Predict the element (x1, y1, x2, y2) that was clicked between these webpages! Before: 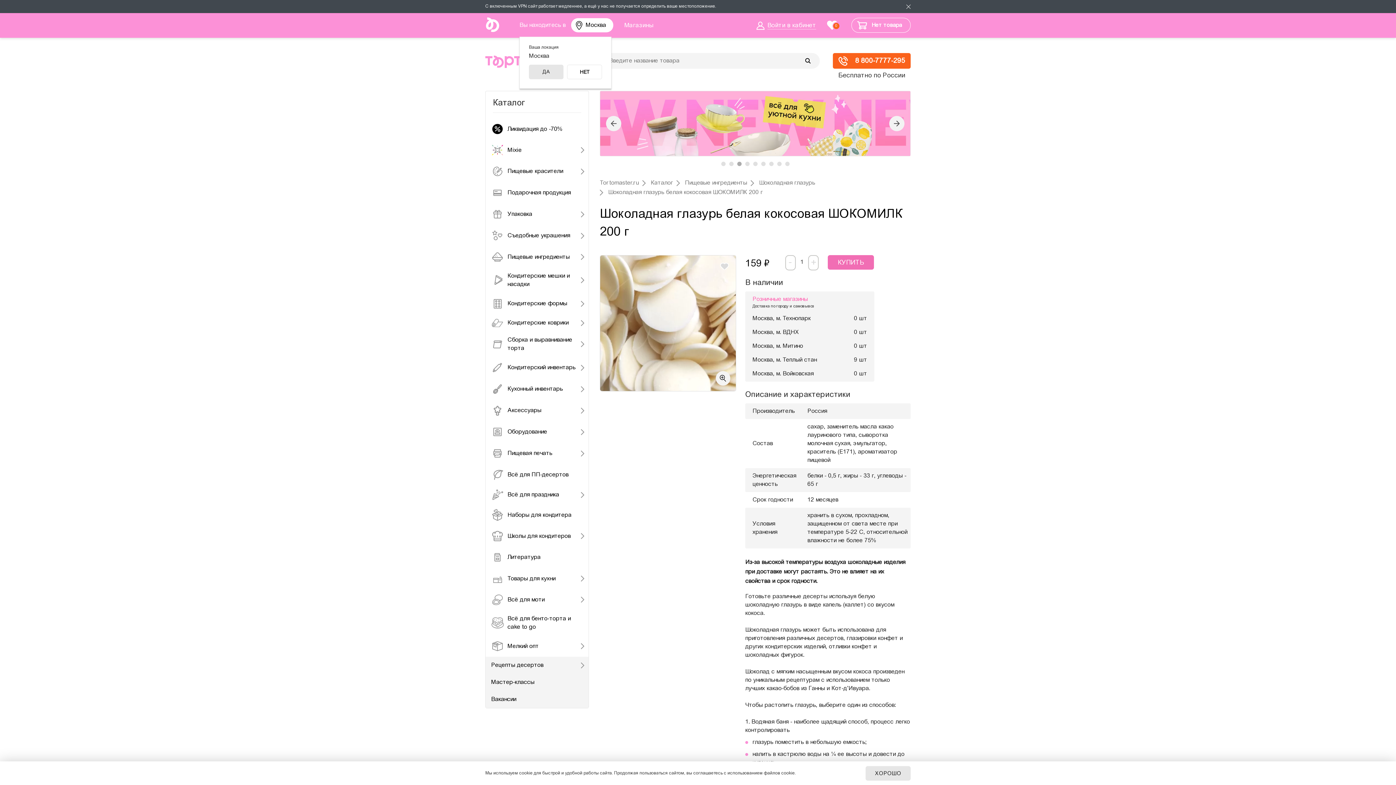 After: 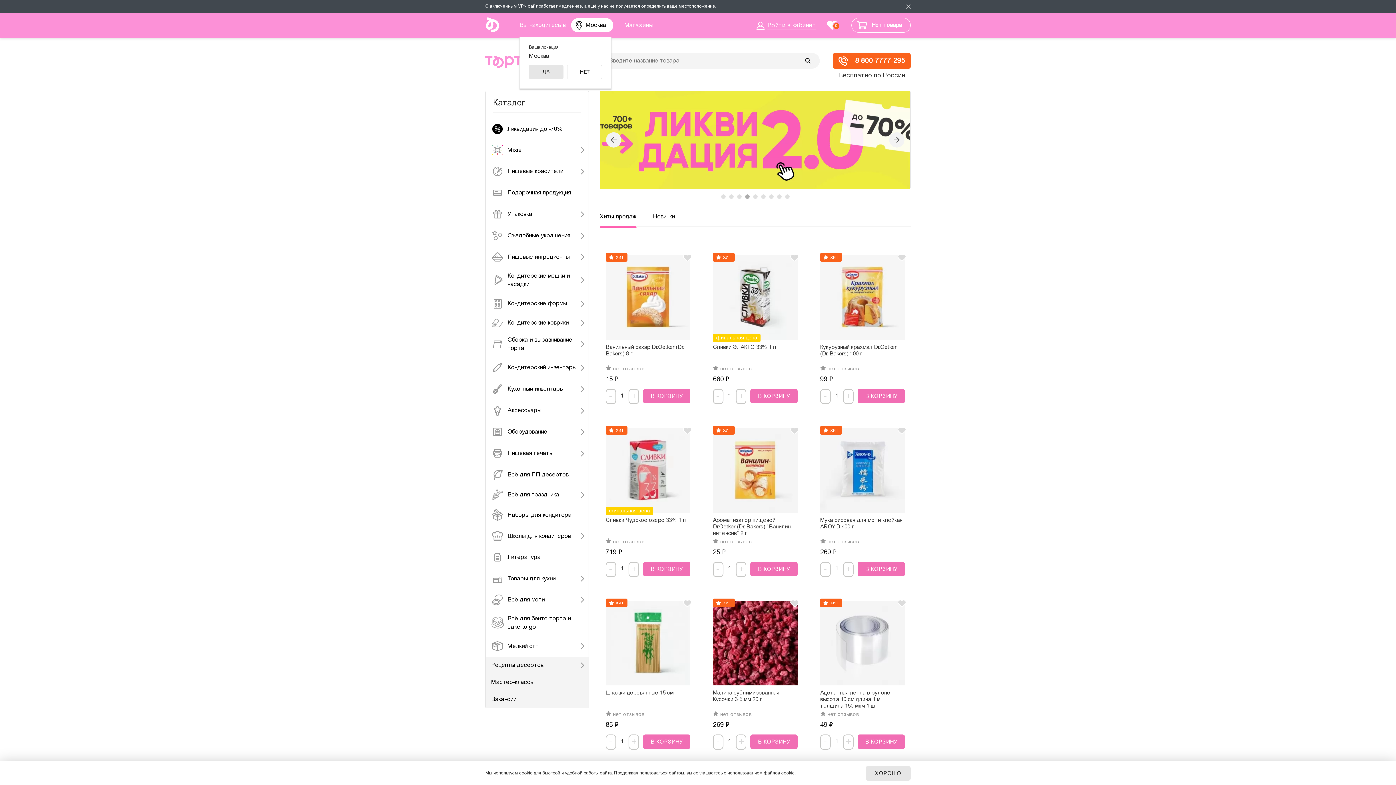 Action: label: Каталог bbox: (650, 179, 673, 186)